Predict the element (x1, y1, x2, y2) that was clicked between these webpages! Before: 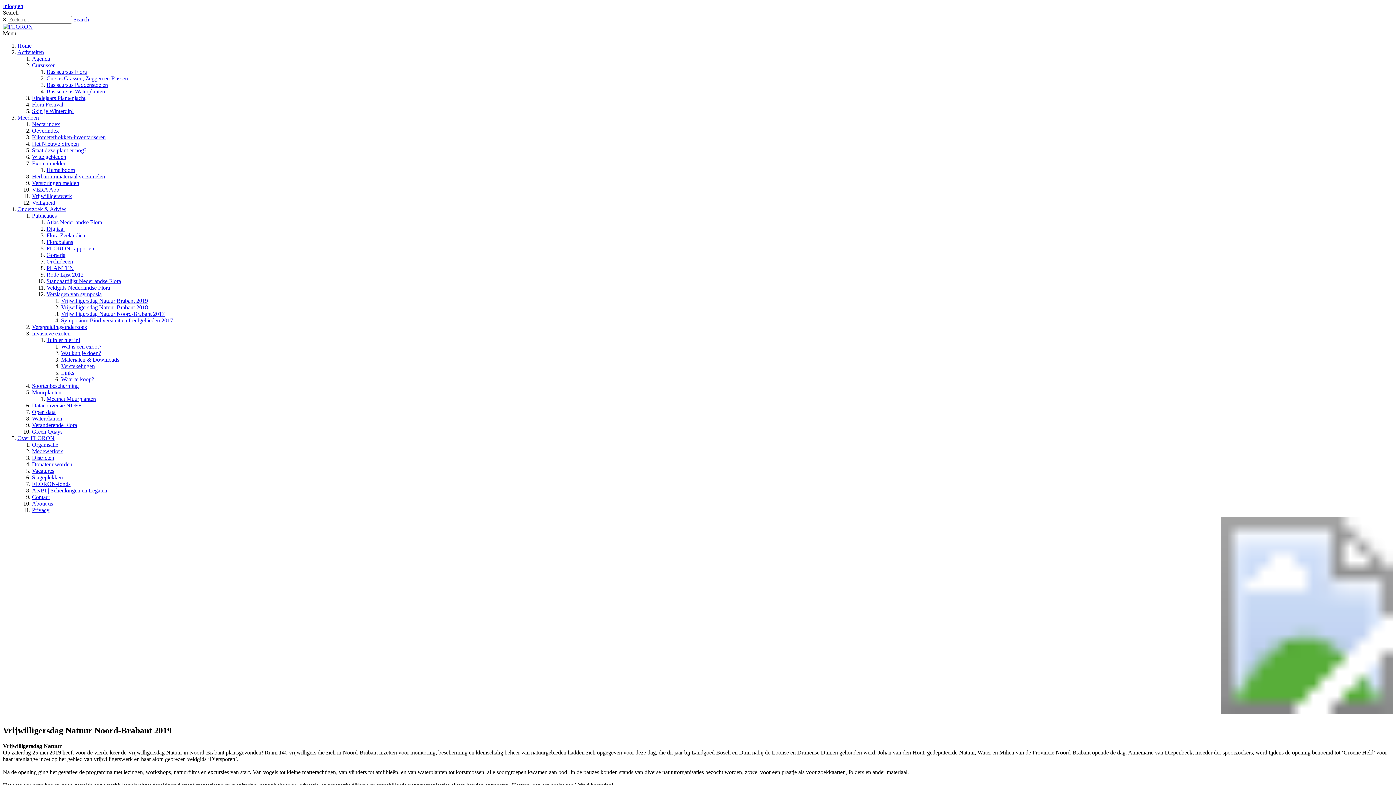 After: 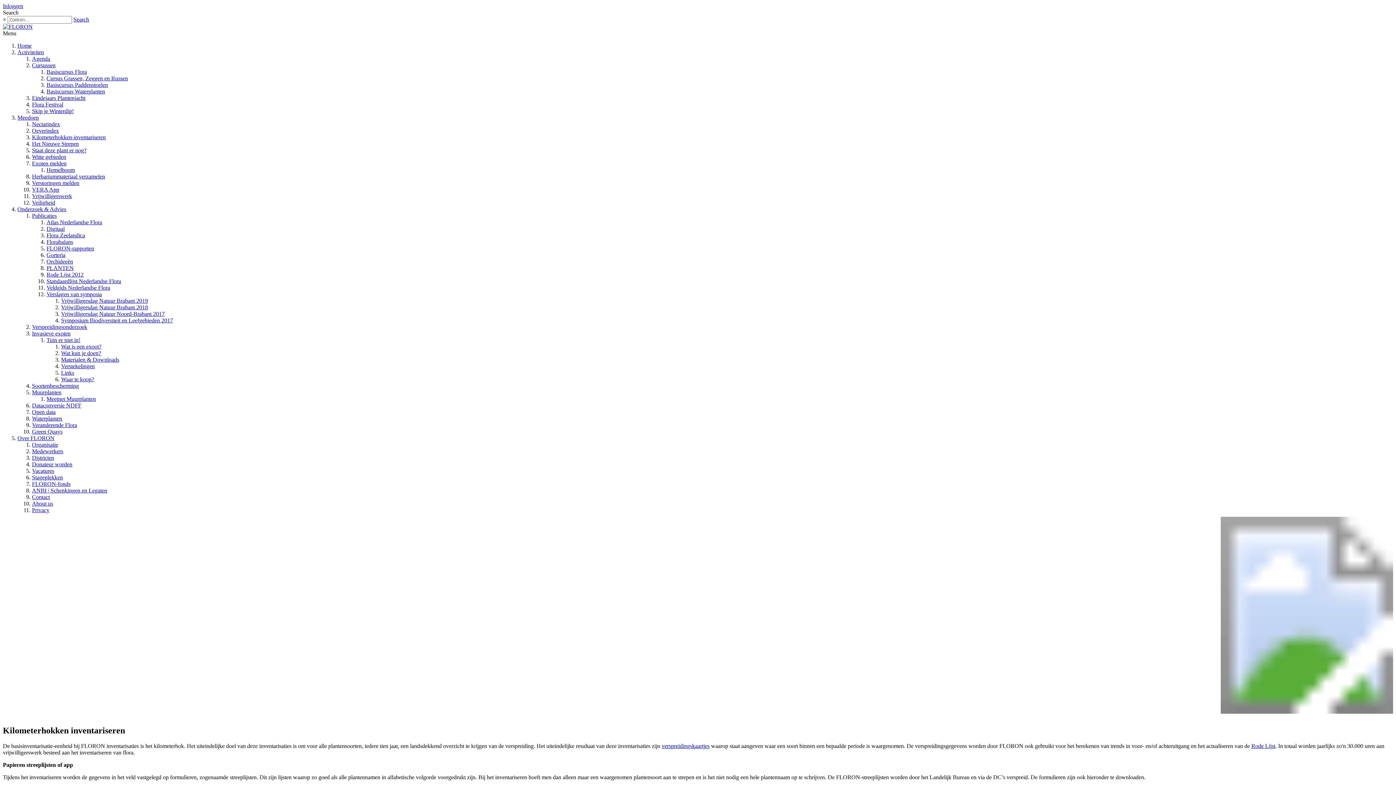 Action: bbox: (32, 134, 105, 140) label: Kilometerhokken-inventariseren